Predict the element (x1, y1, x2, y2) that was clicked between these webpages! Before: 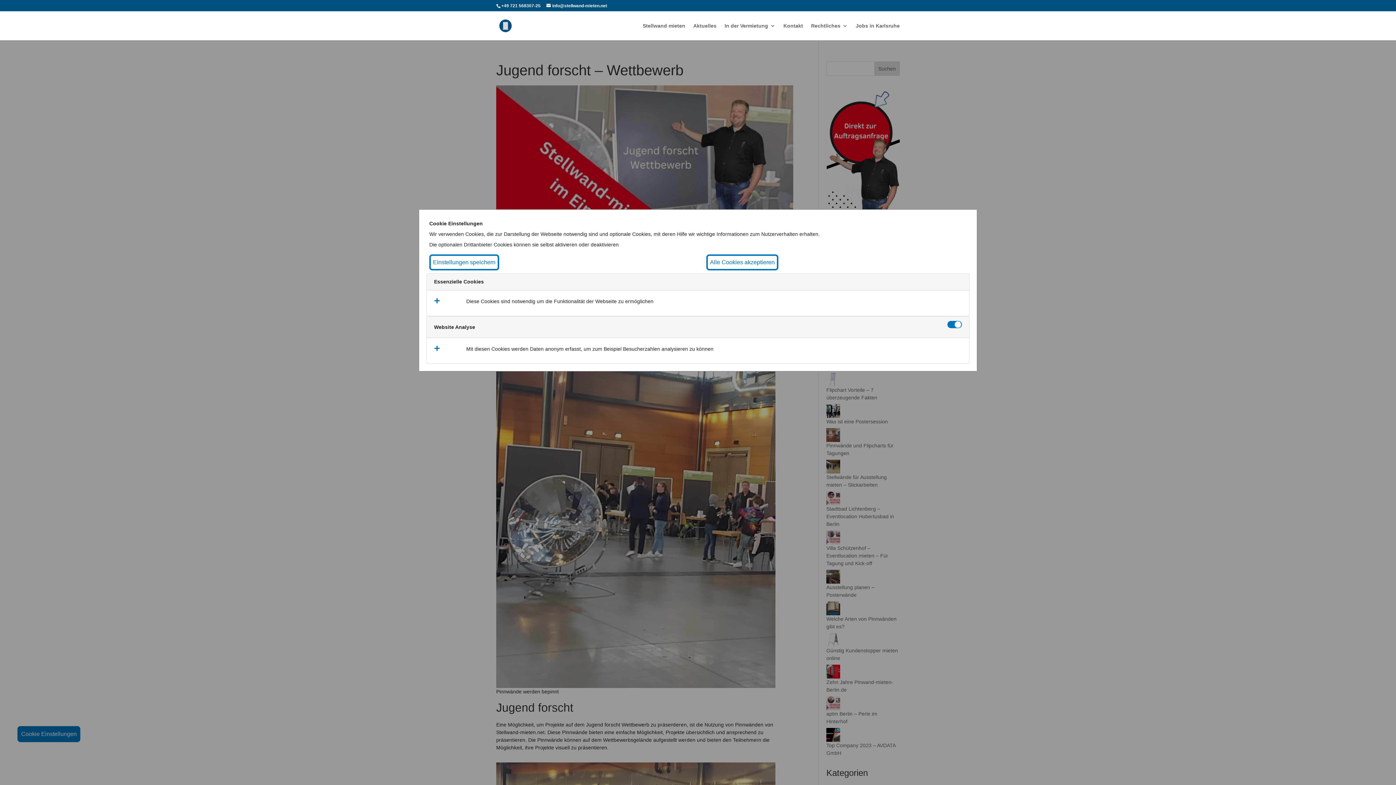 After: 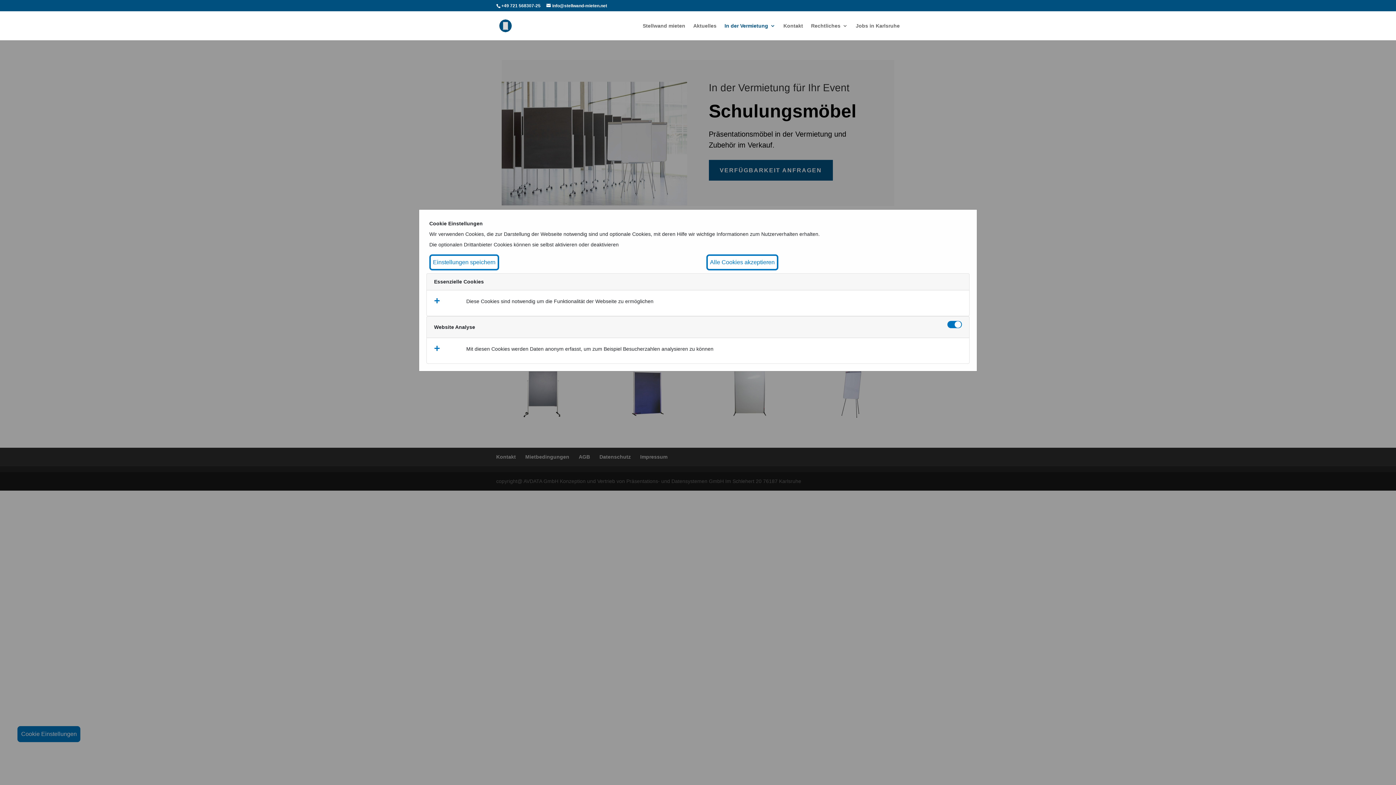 Action: label: In der Vermietung bbox: (724, 23, 775, 40)